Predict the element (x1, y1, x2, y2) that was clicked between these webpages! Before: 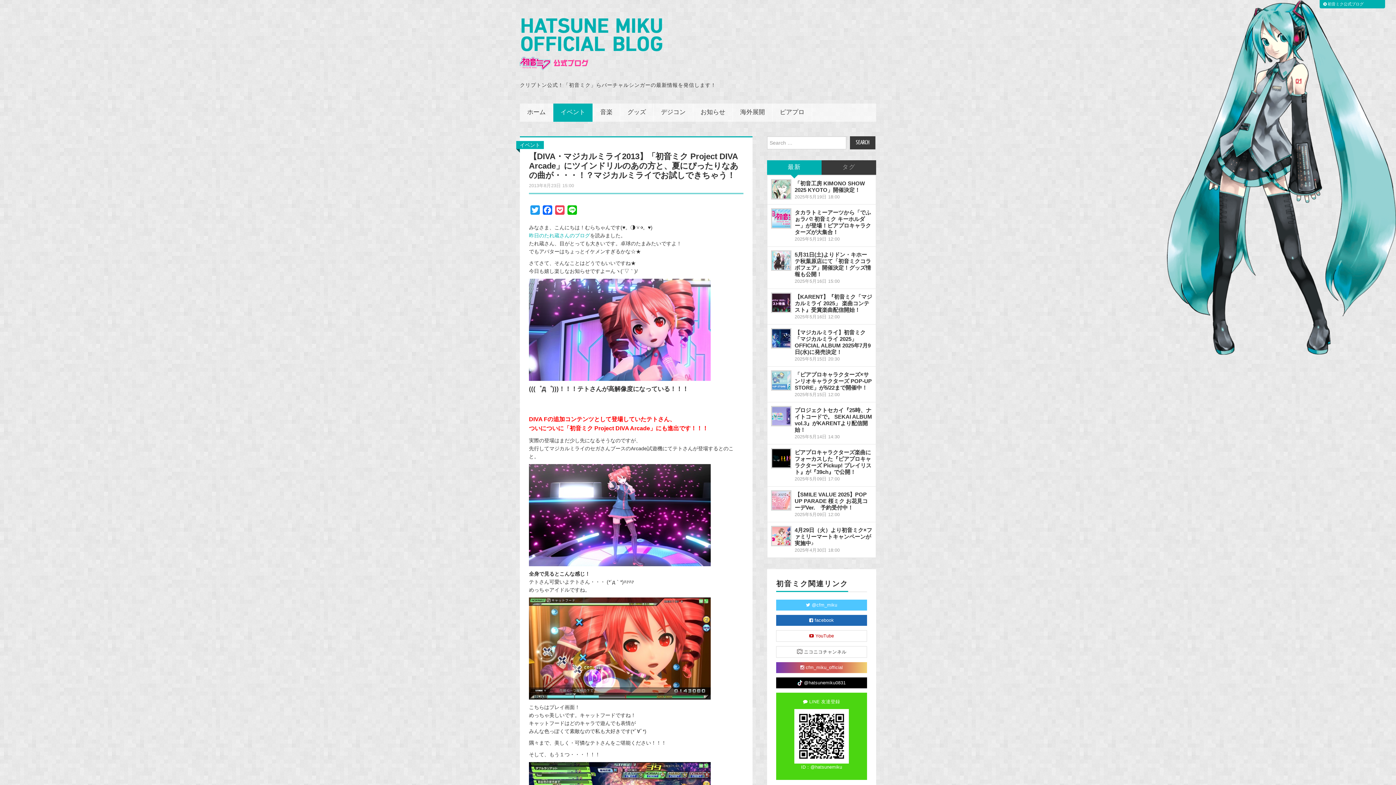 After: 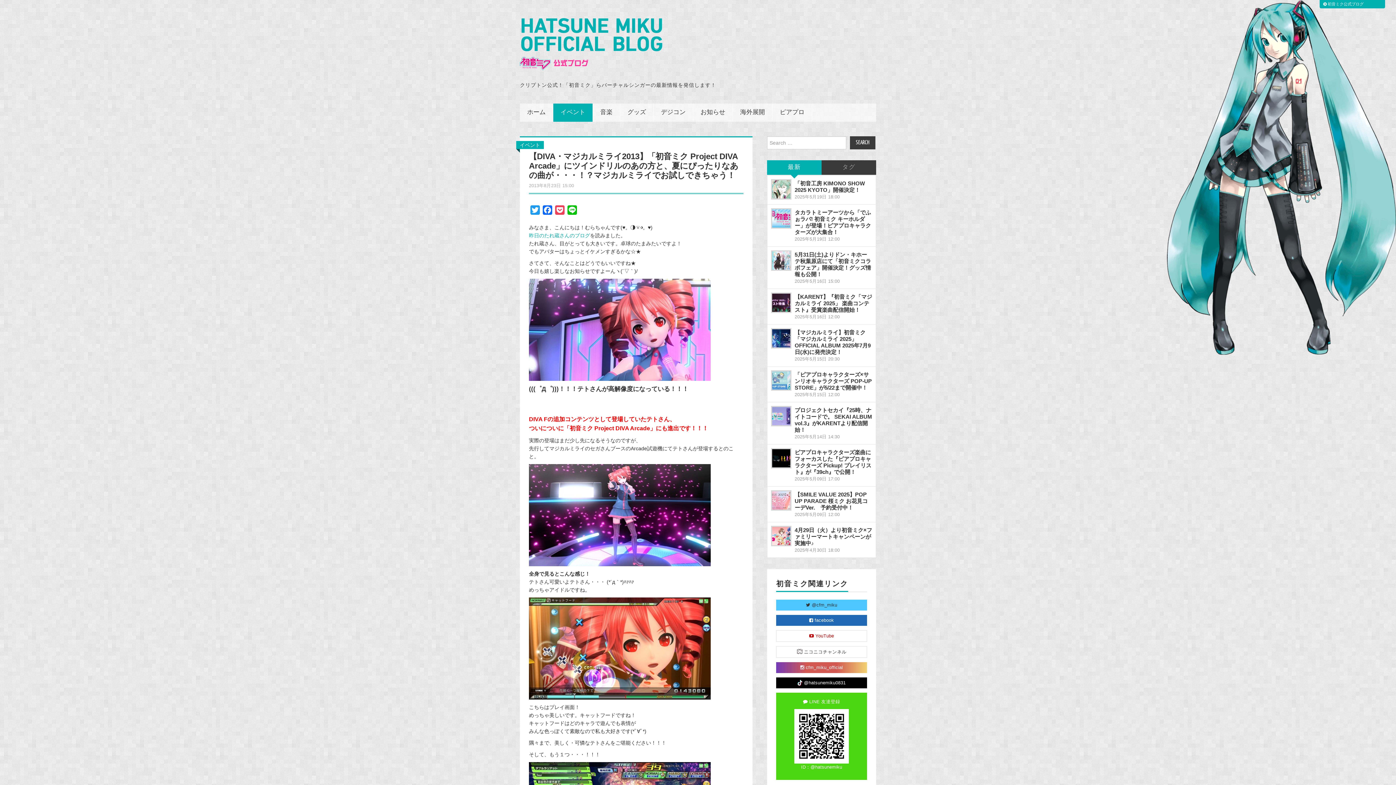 Action: label:  @cfm_miku bbox: (776, 599, 867, 610)